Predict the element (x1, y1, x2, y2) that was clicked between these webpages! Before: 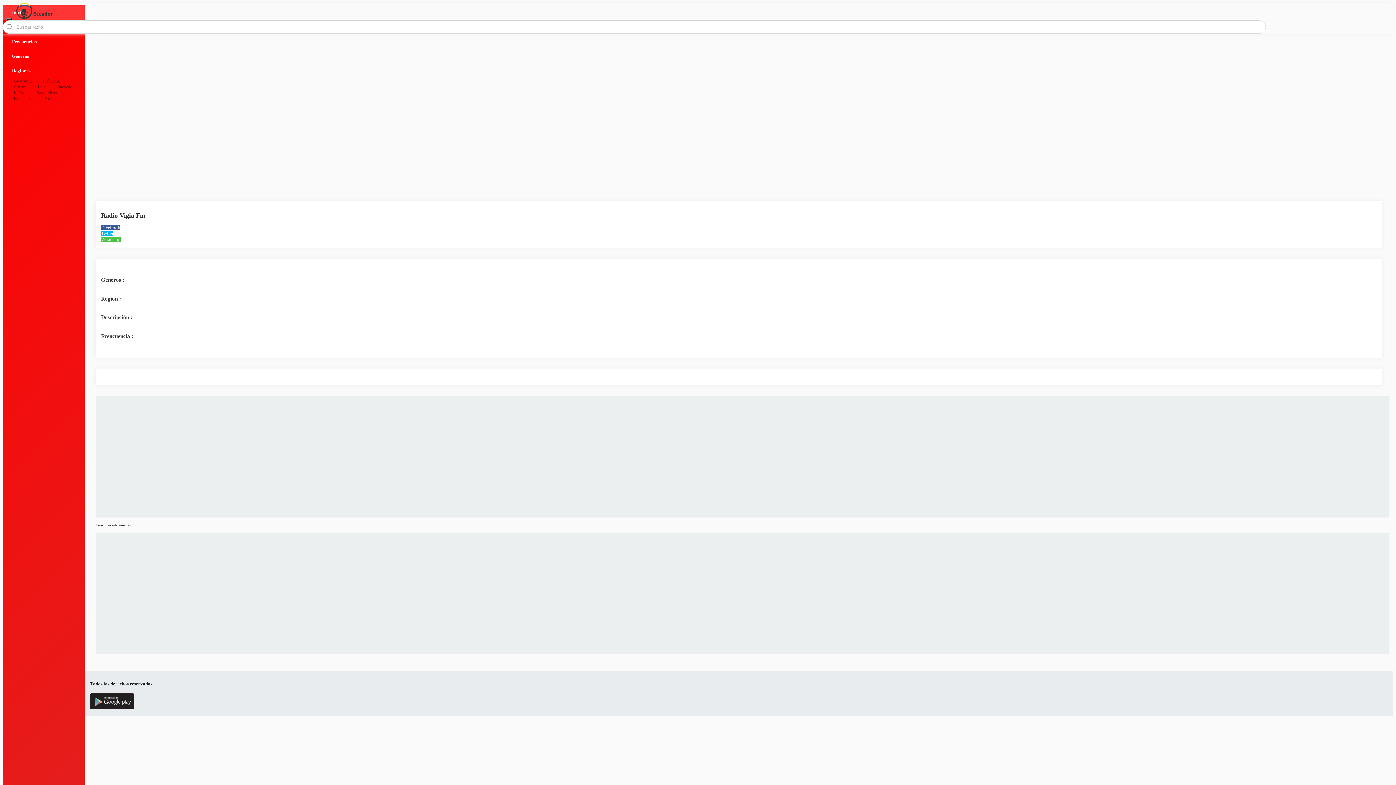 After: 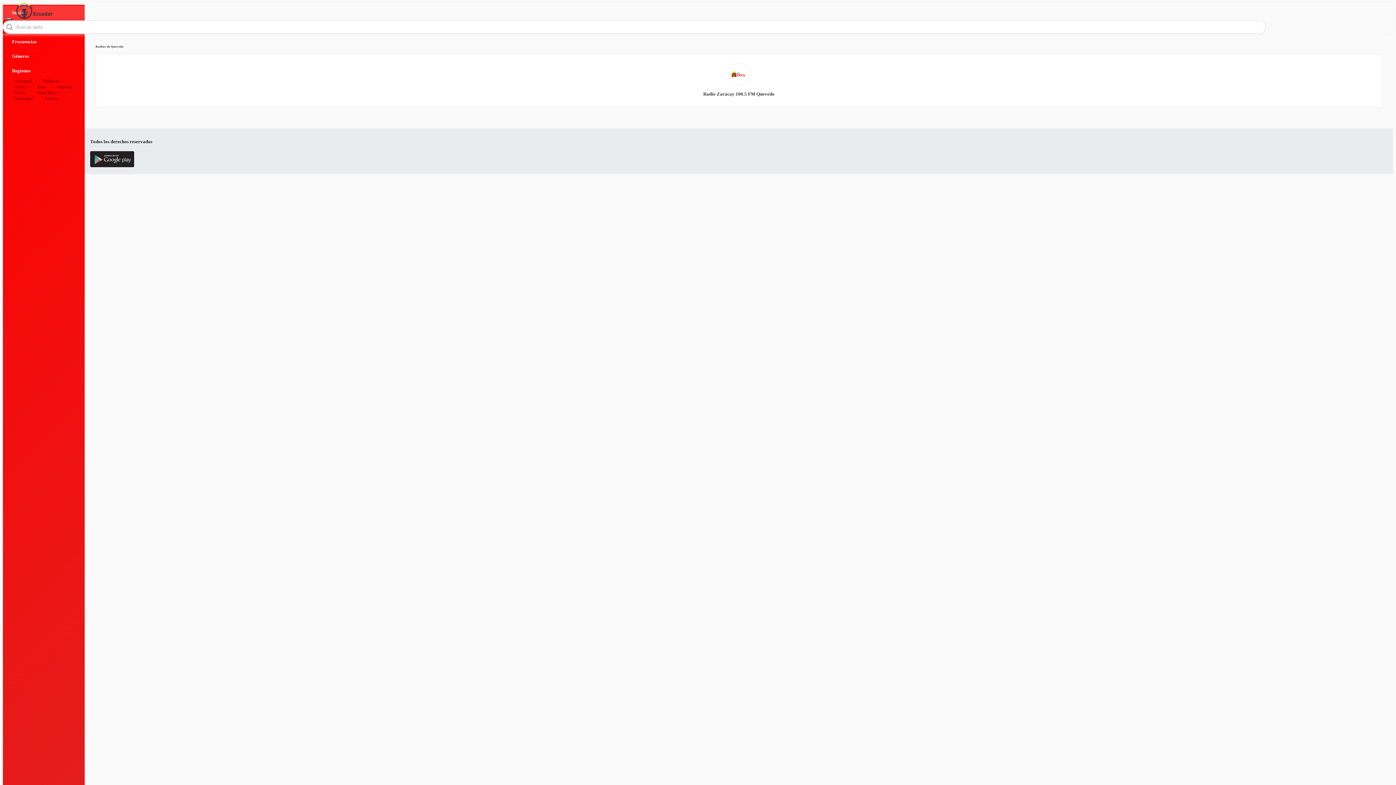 Action: bbox: (51, 82, 77, 91) label: Quevedo